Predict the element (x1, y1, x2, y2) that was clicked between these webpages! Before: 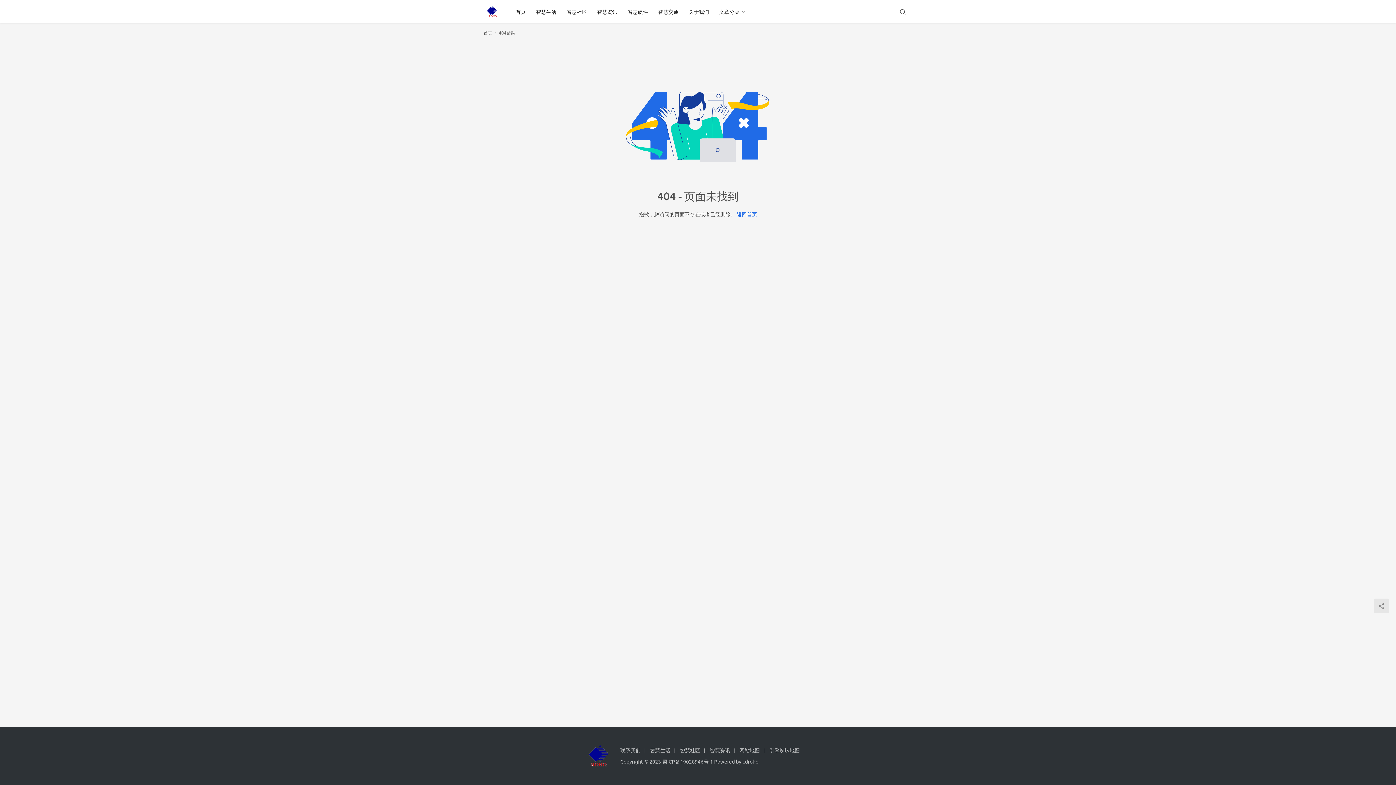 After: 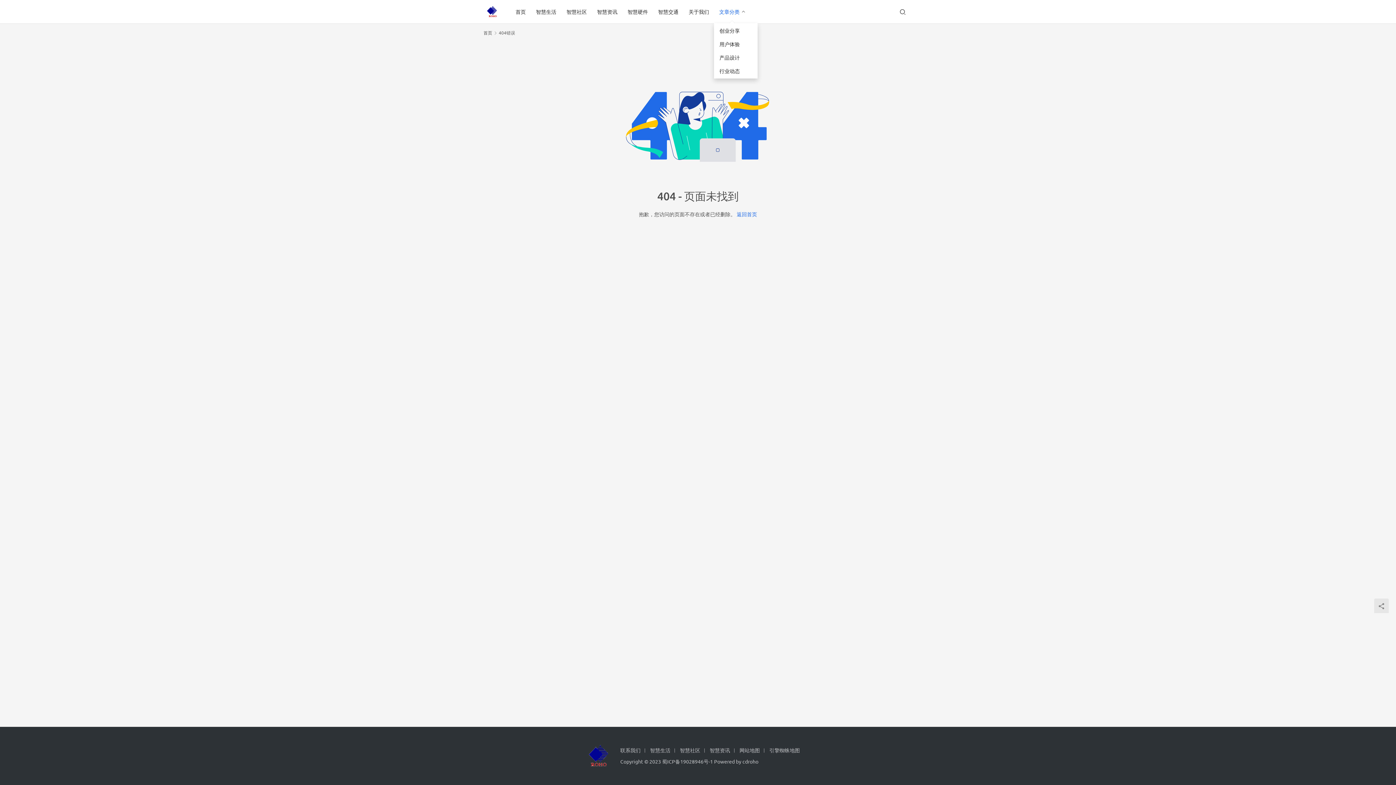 Action: bbox: (714, 0, 750, 23) label: 文章分类